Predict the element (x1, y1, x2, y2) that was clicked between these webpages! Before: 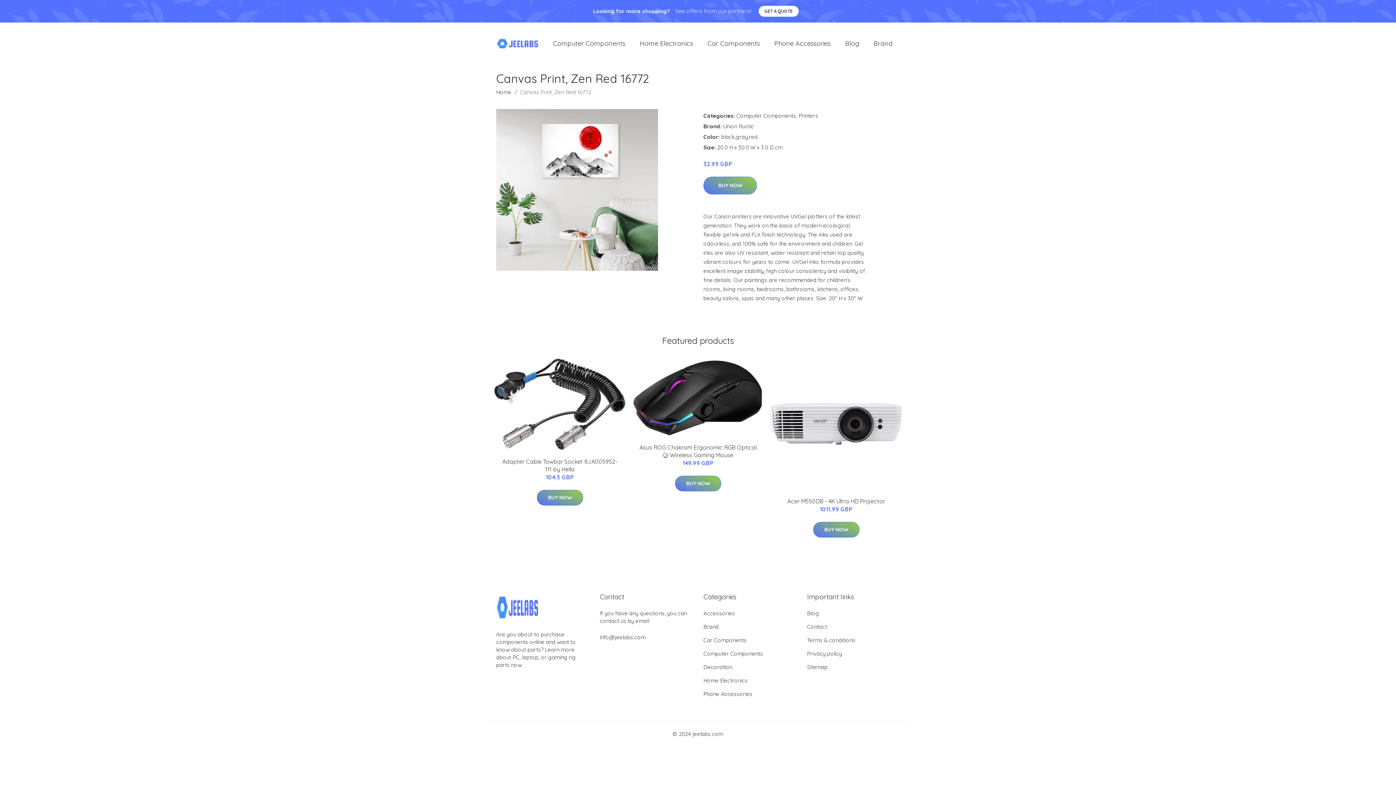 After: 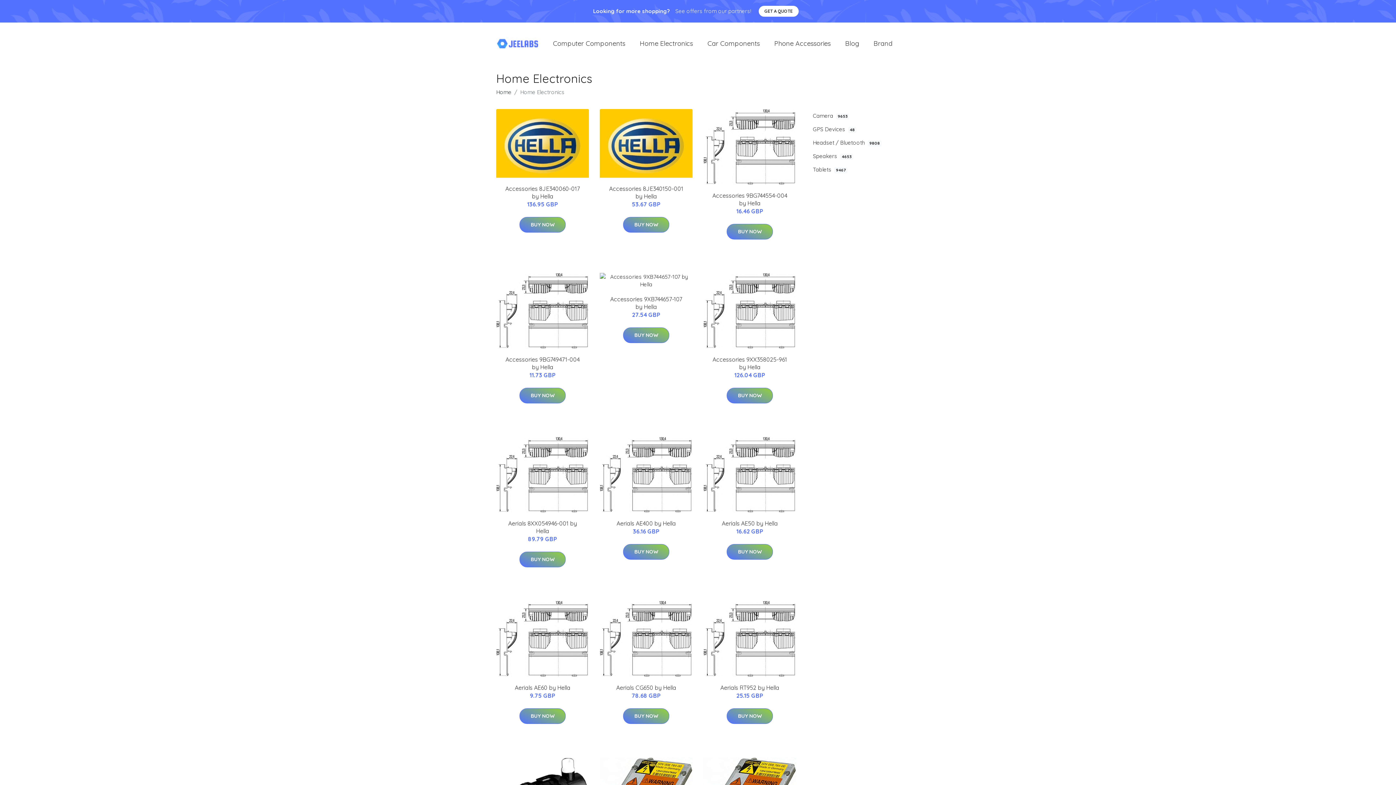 Action: label: Home Electronics bbox: (632, 31, 700, 55)